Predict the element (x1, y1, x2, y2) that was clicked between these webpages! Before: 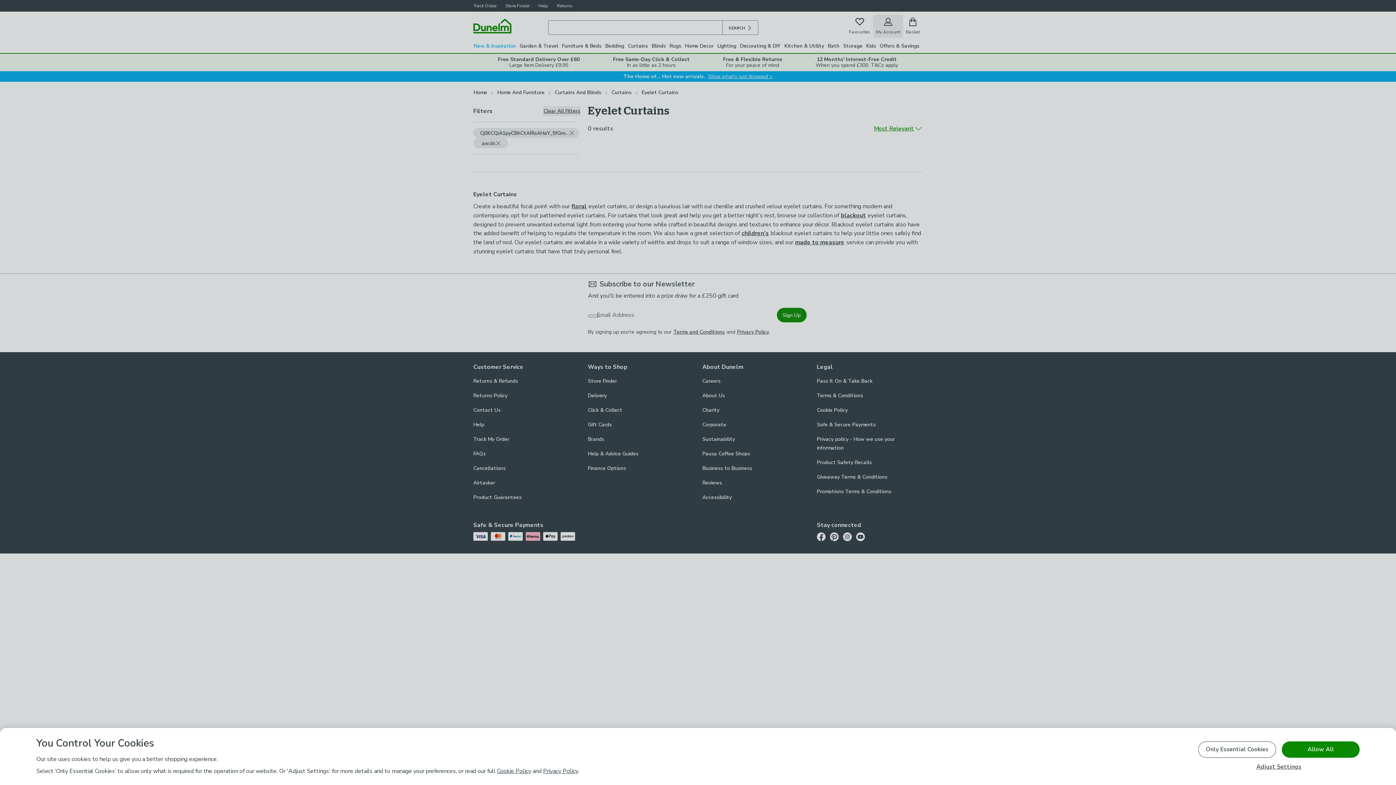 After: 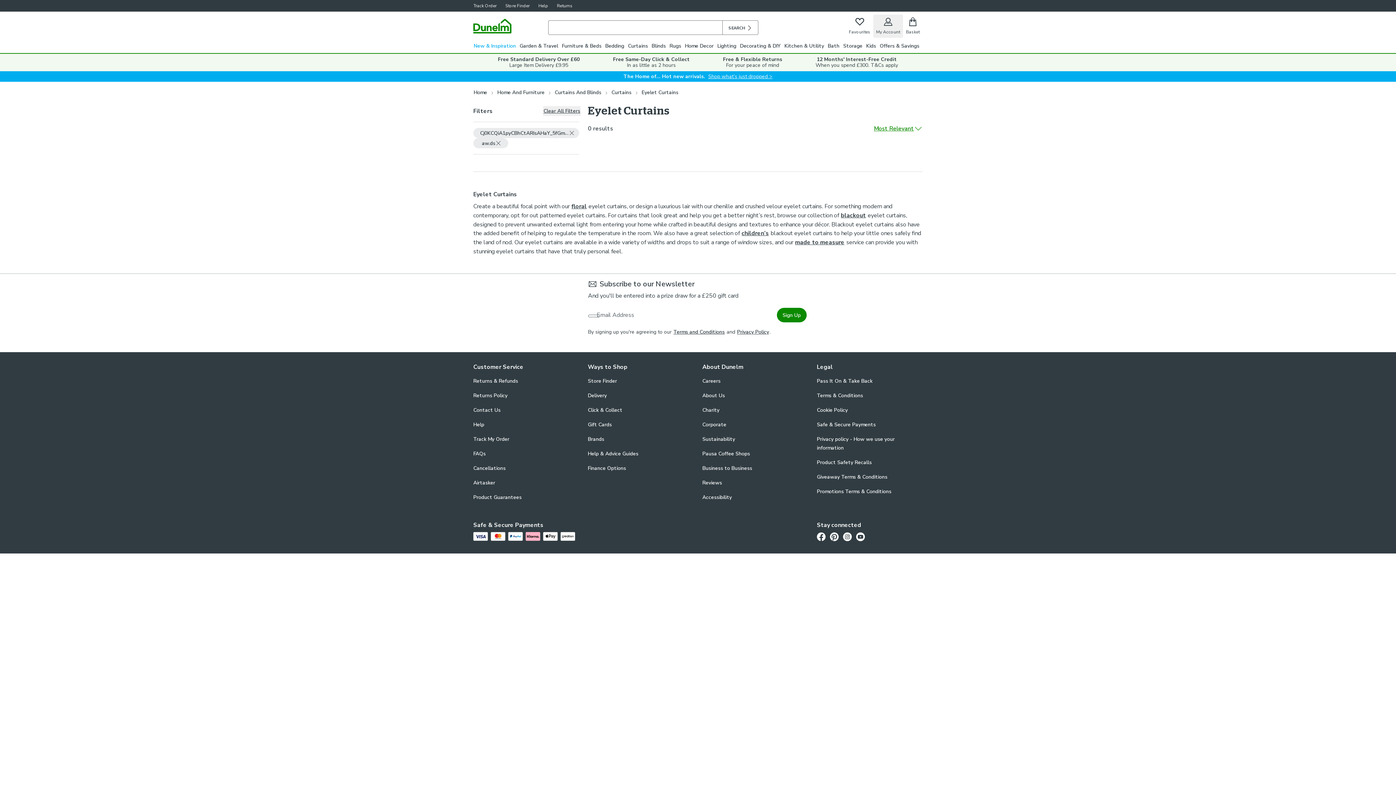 Action: label: Allow All bbox: (1282, 741, 1360, 758)